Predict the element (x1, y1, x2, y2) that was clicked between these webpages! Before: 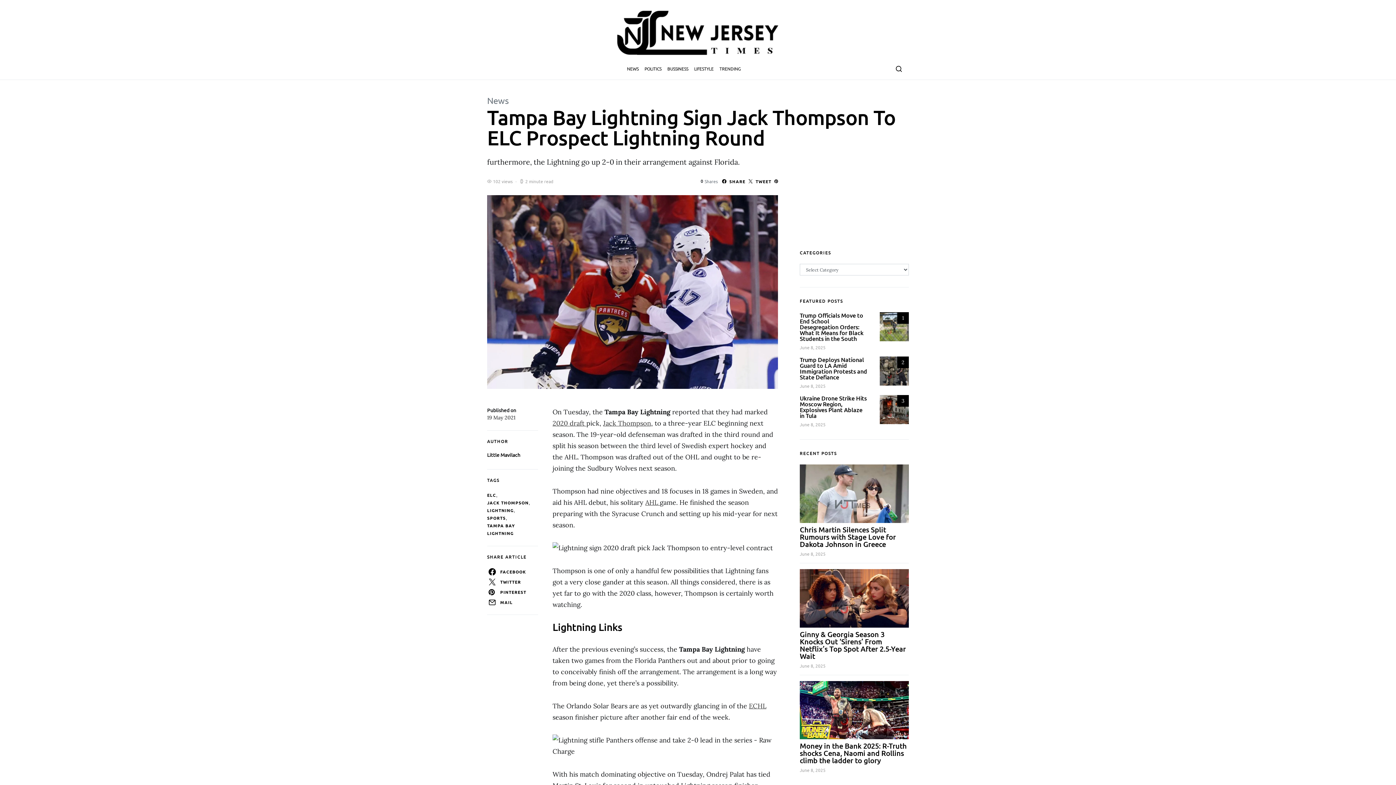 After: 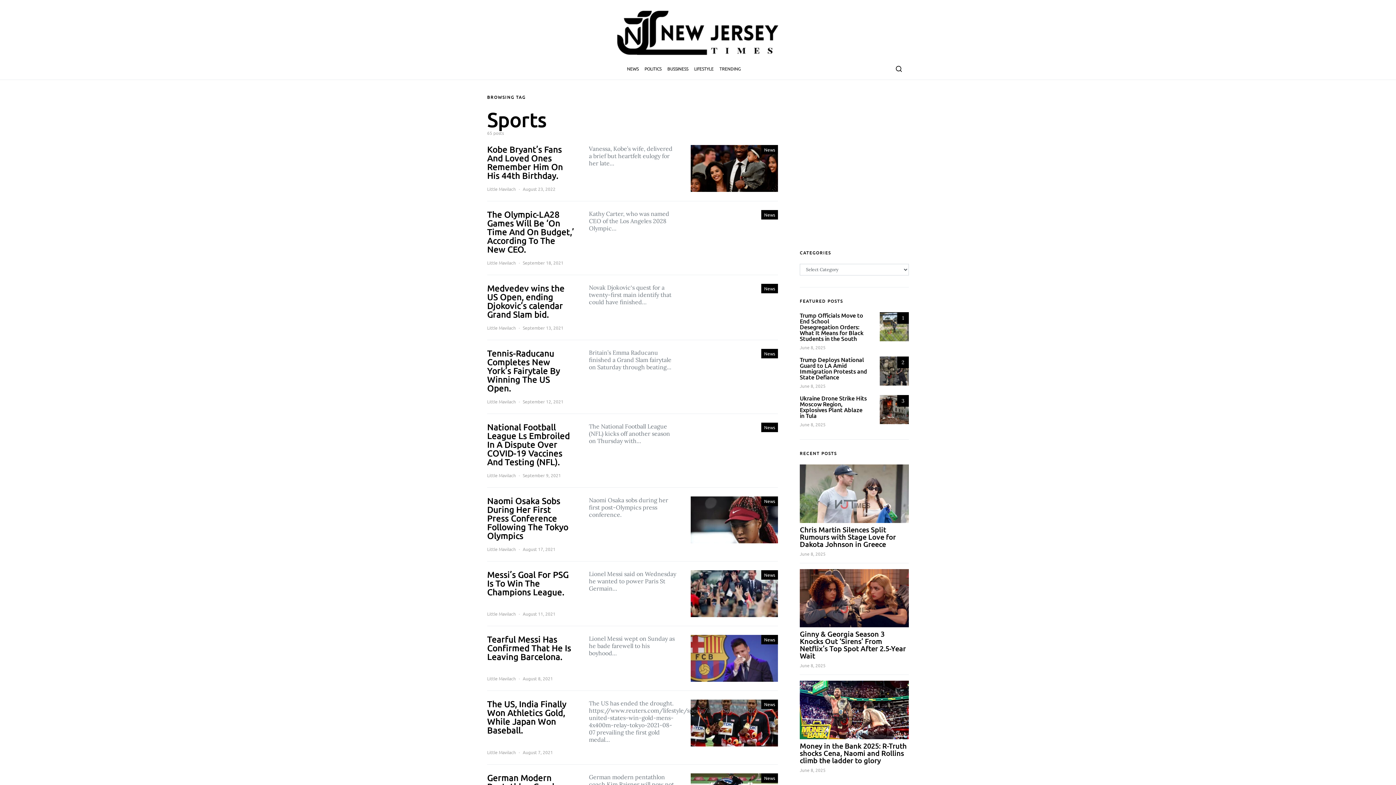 Action: bbox: (487, 515, 505, 521) label: SPORTS